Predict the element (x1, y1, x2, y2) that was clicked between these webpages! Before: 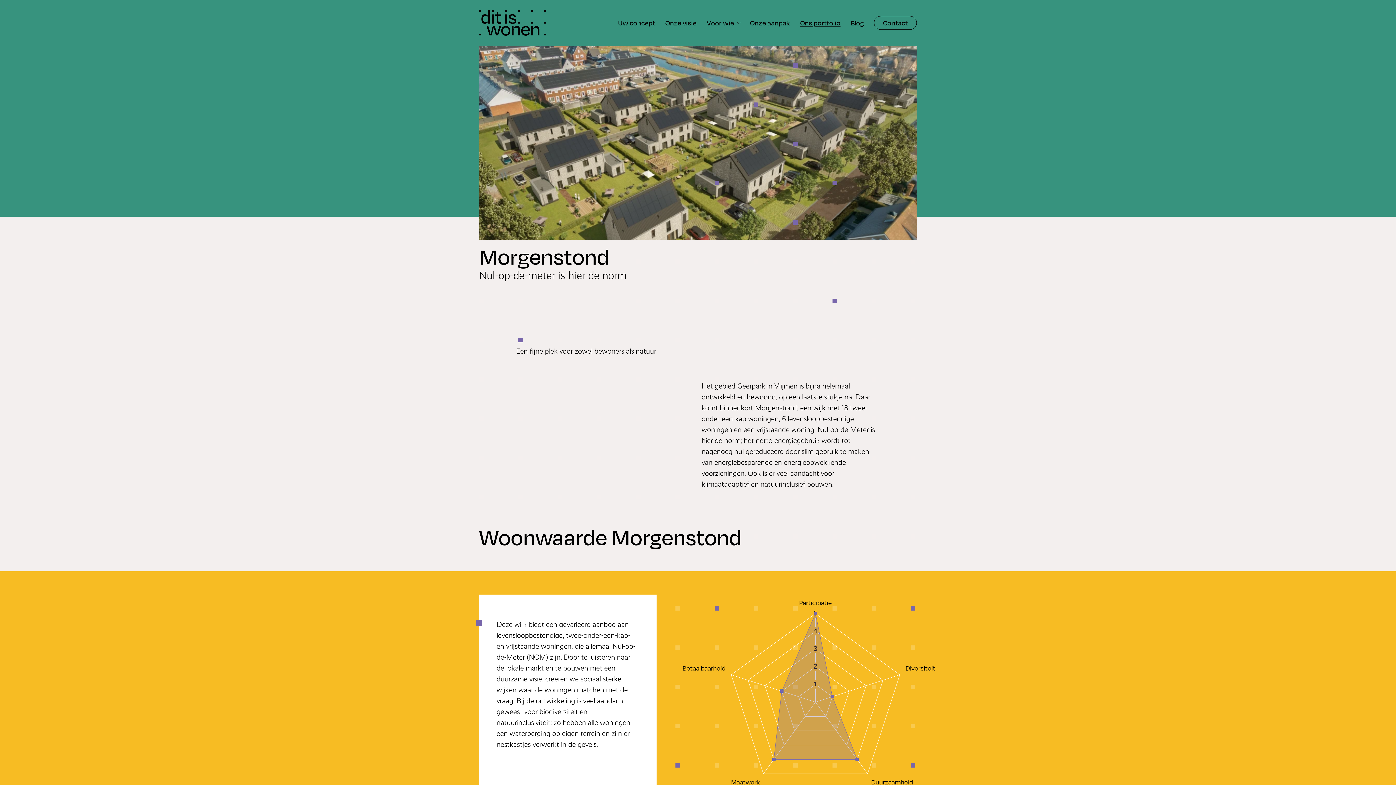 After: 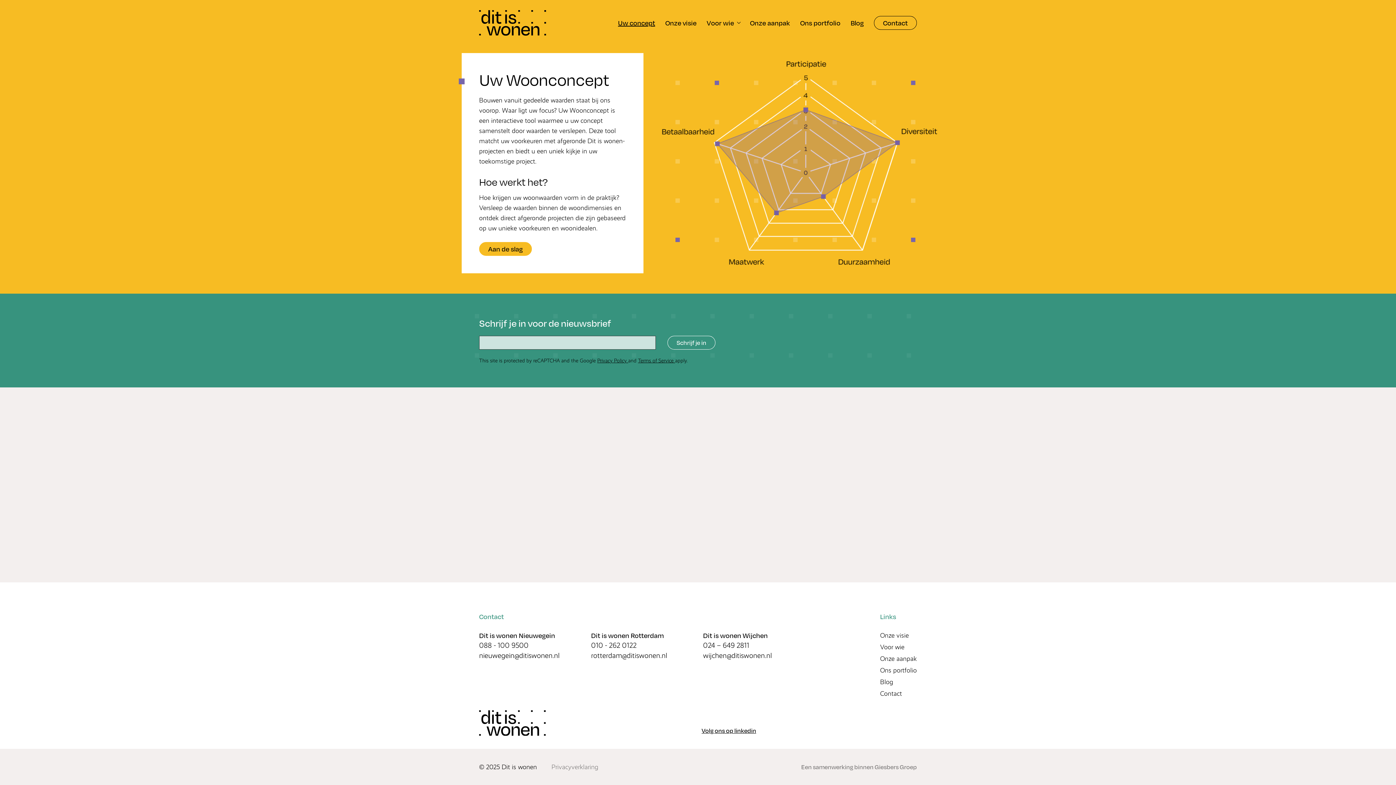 Action: bbox: (618, 10, 655, 35) label: Uw concept